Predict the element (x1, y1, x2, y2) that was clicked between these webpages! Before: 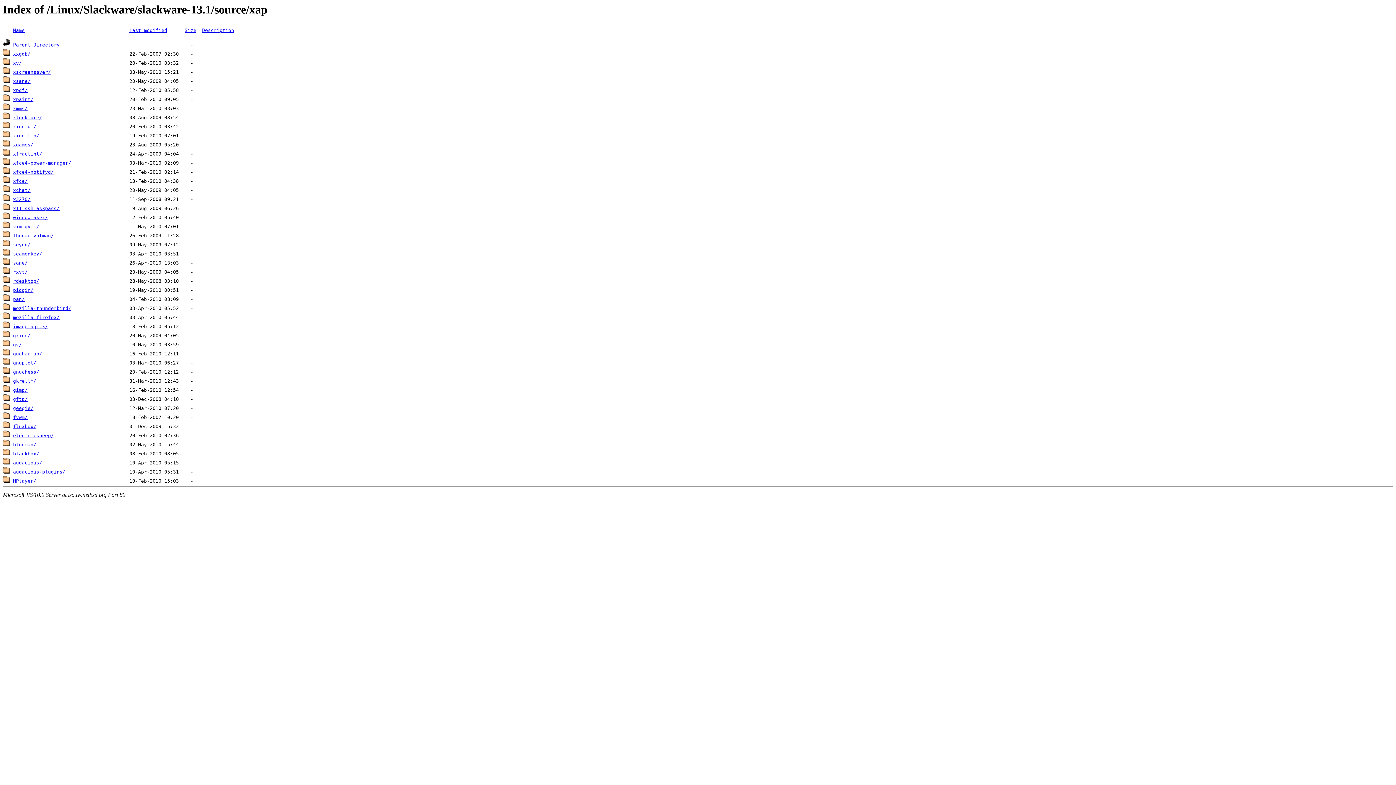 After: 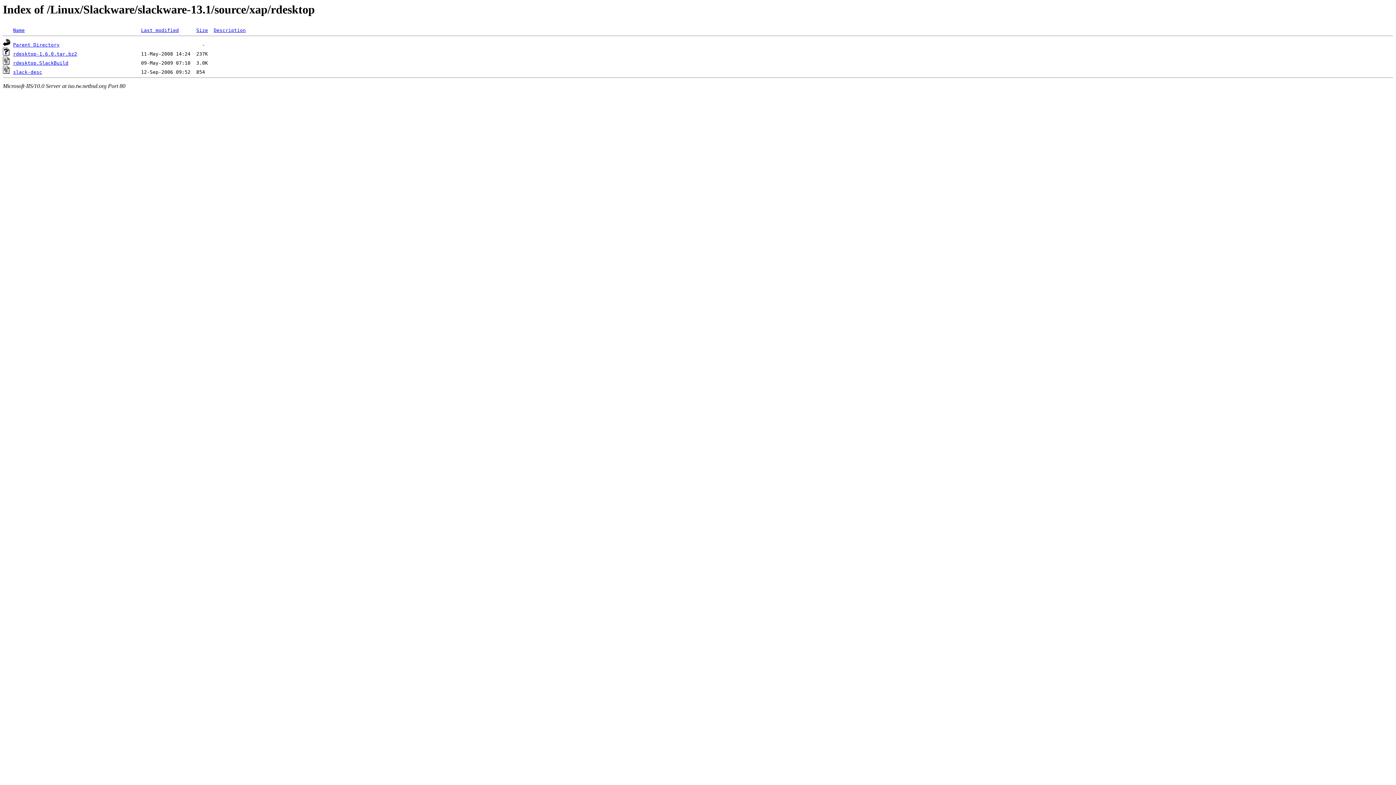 Action: label: rdesktop/ bbox: (13, 278, 39, 284)